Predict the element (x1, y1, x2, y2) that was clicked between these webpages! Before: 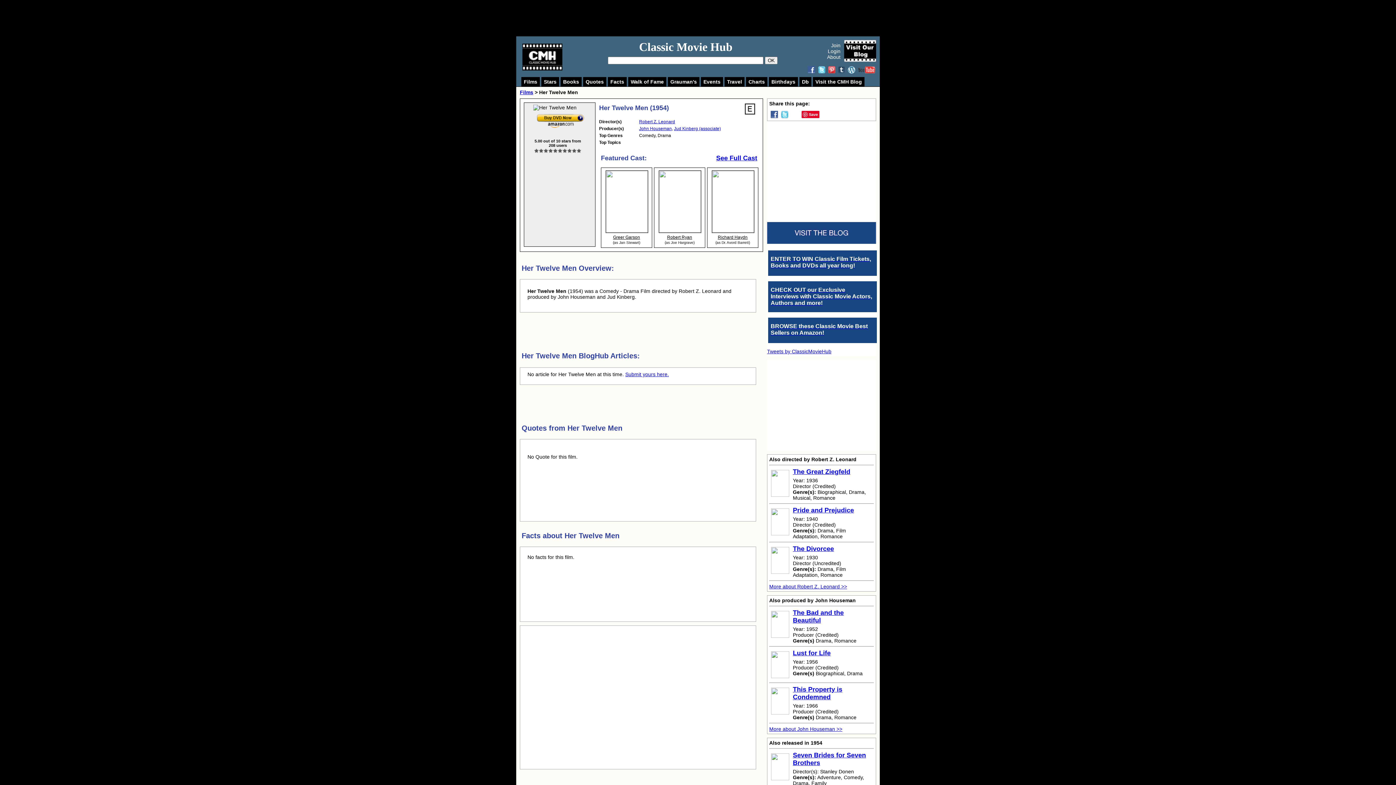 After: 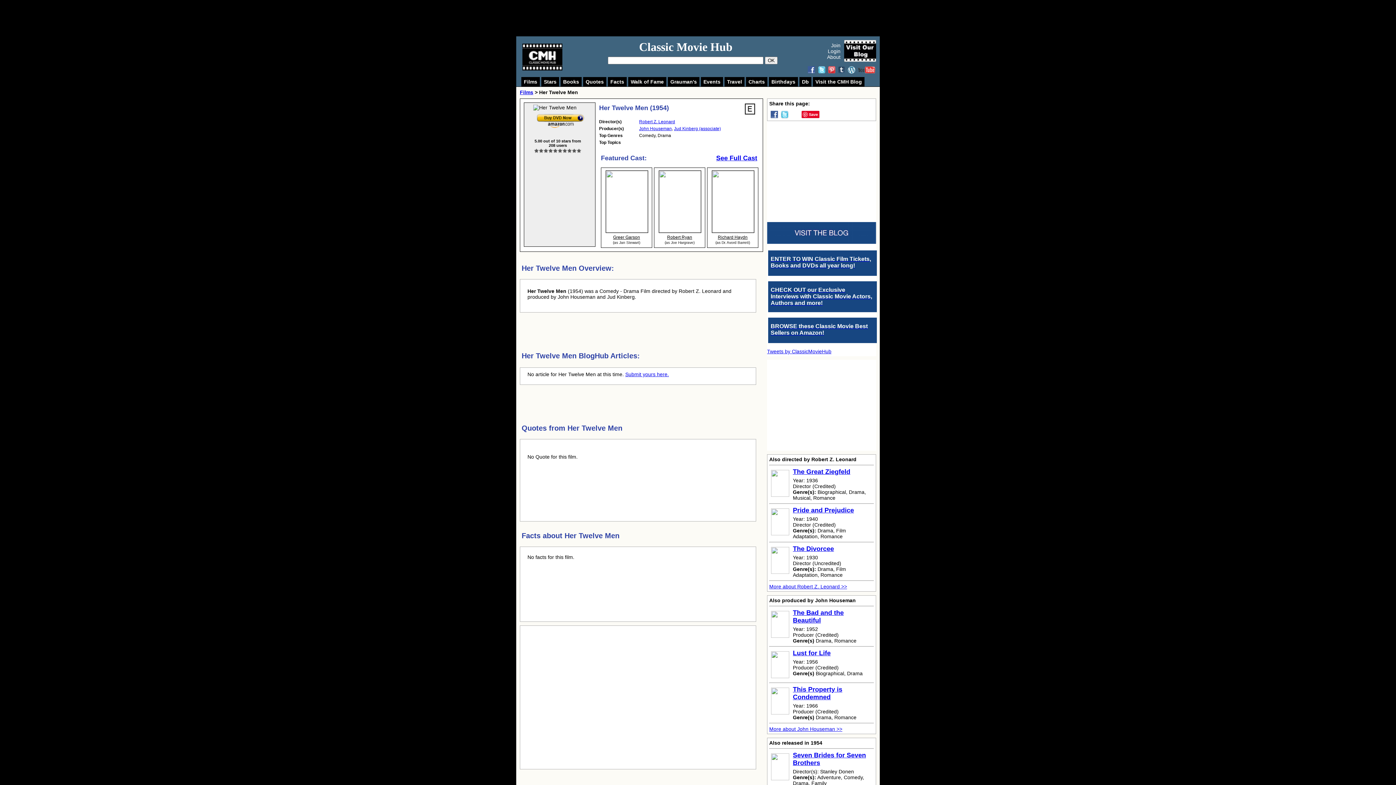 Action: bbox: (599, 104, 669, 111) label: Her Twelve Men (1954)